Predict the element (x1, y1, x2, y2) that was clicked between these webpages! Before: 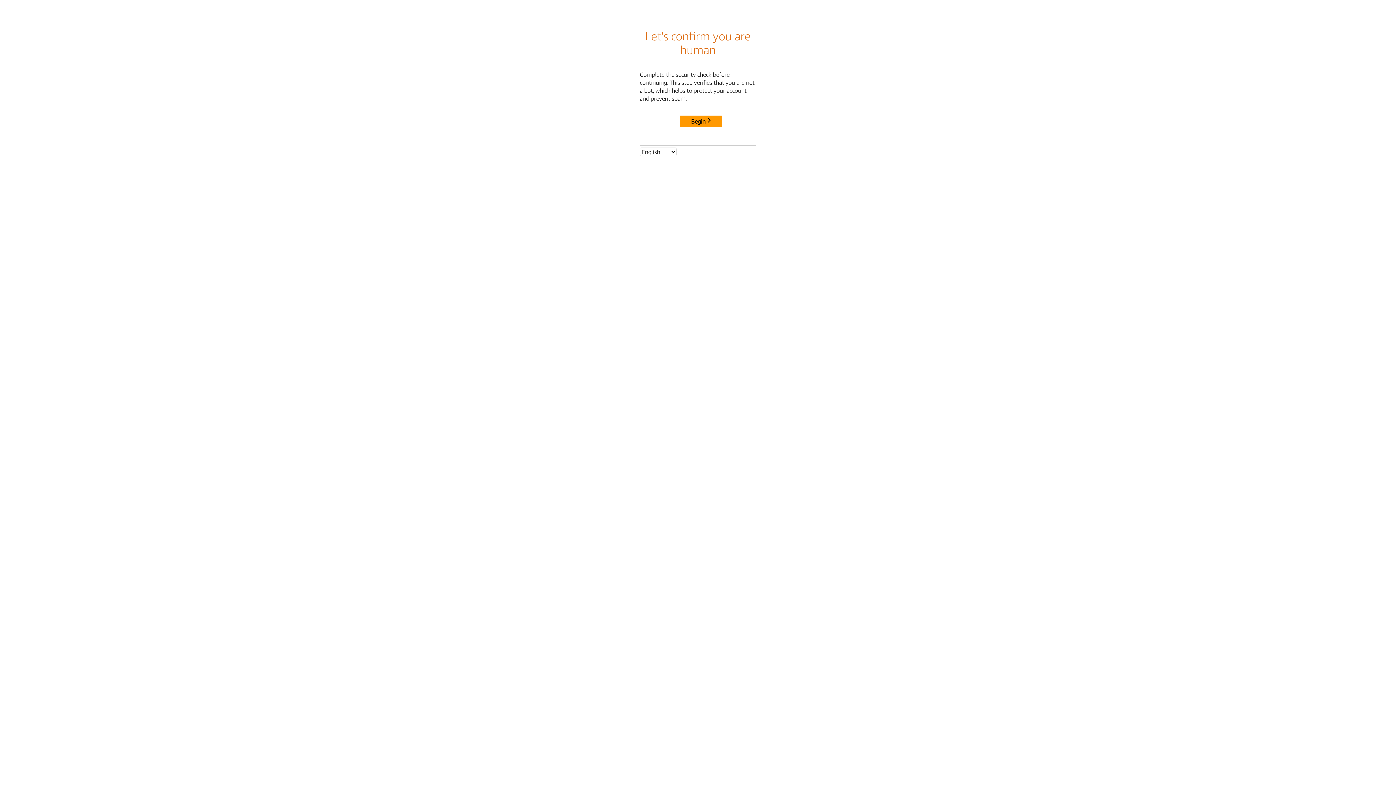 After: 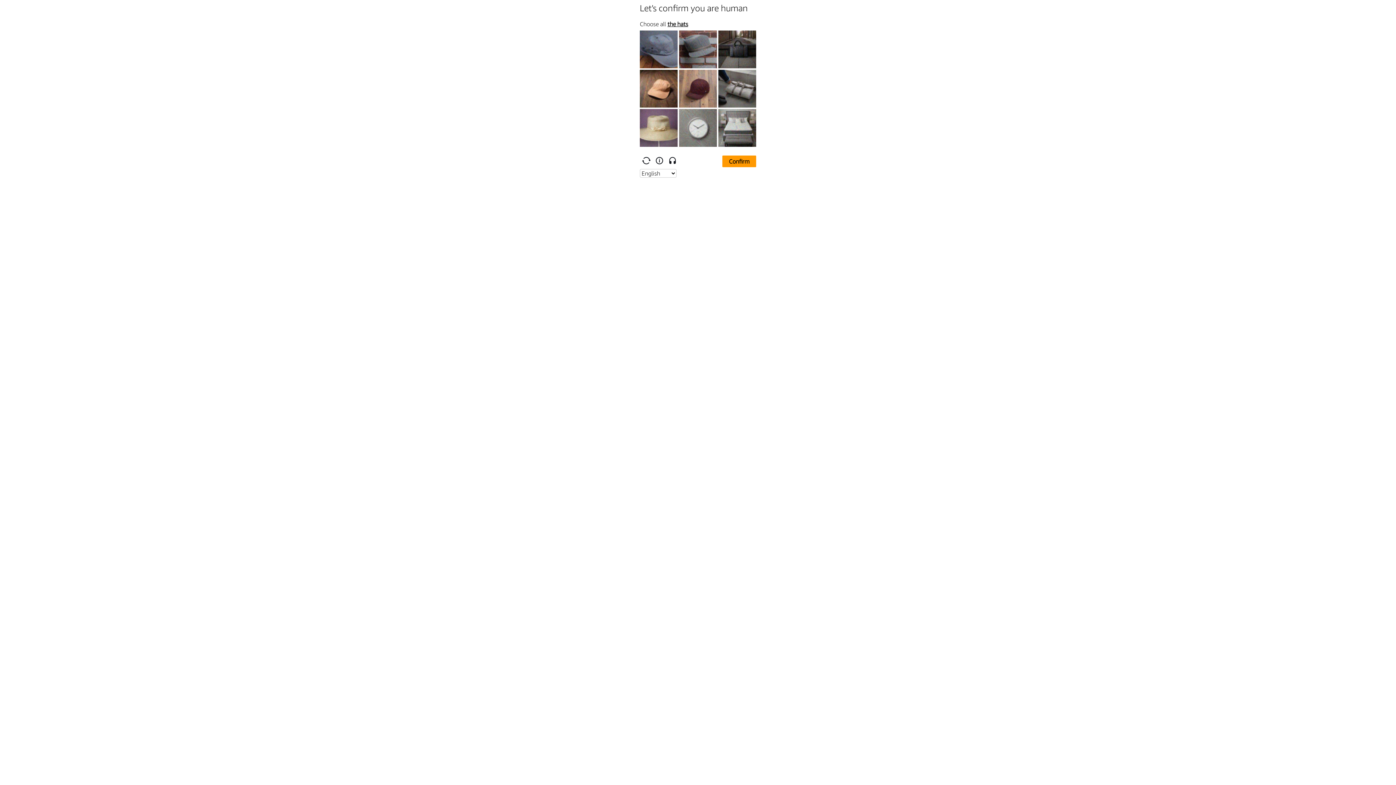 Action: label: Begin bbox: (680, 115, 722, 127)